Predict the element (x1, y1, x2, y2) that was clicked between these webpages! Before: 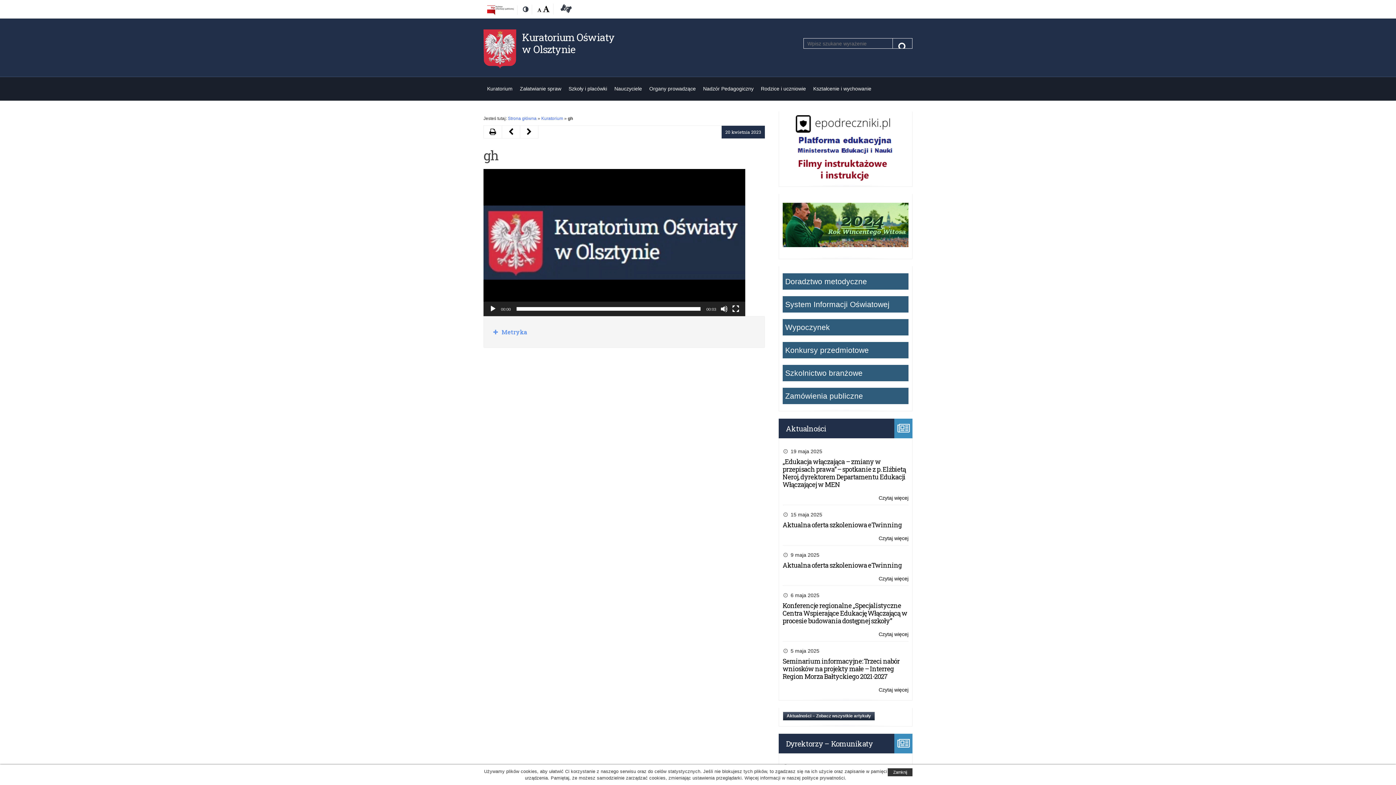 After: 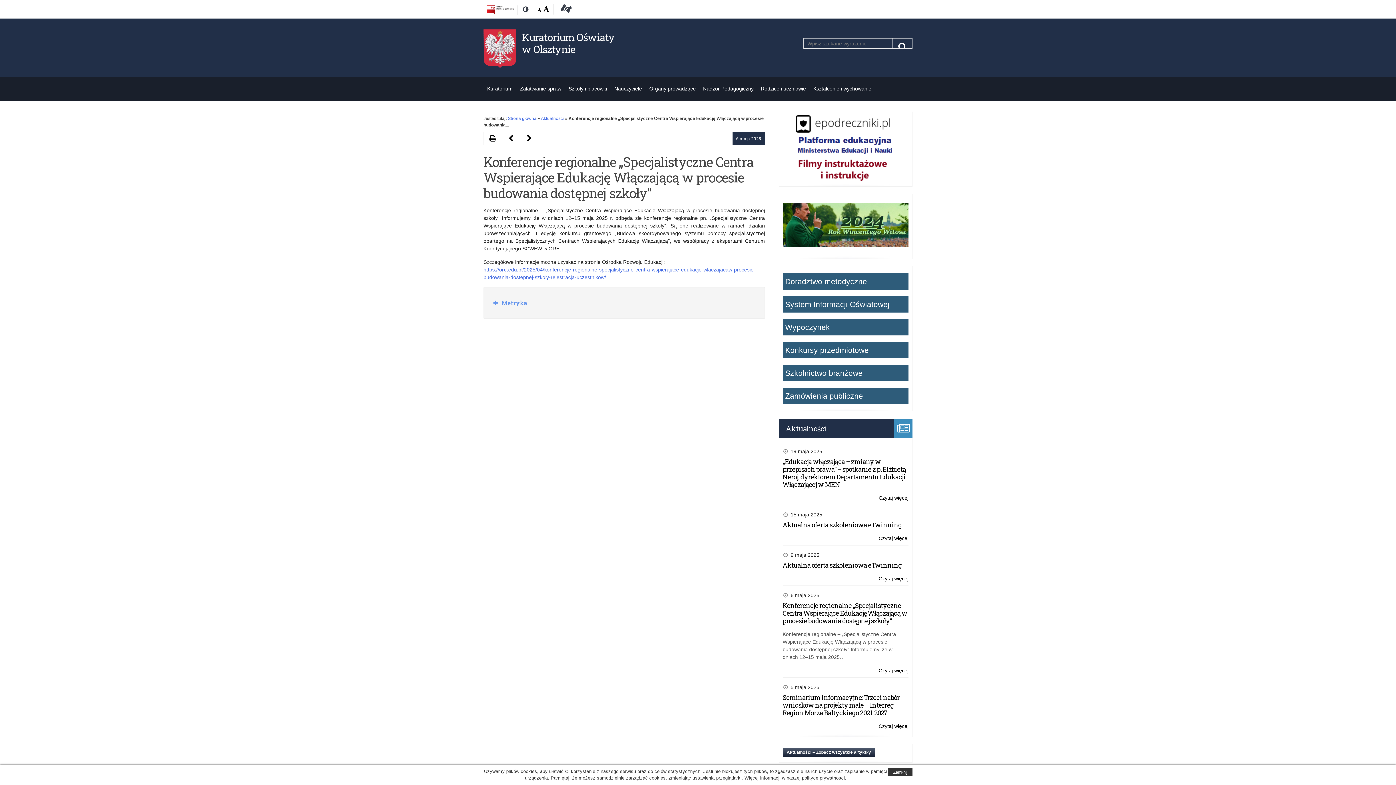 Action: bbox: (782, 601, 907, 625) label: Konferencje regionalne „Specjalistyczne Centra Wspierające Edukację Włączającą w procesie budowania dostępnej szkoły”